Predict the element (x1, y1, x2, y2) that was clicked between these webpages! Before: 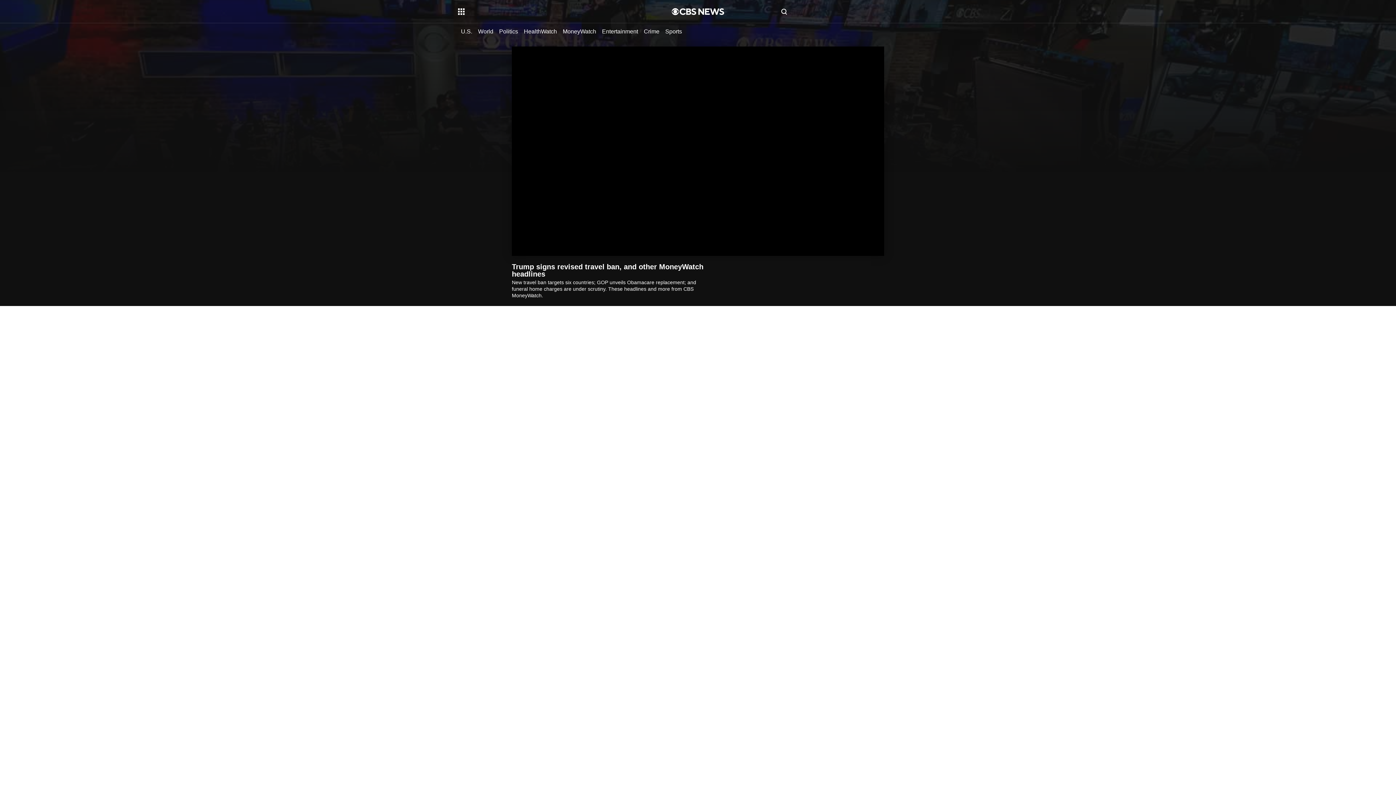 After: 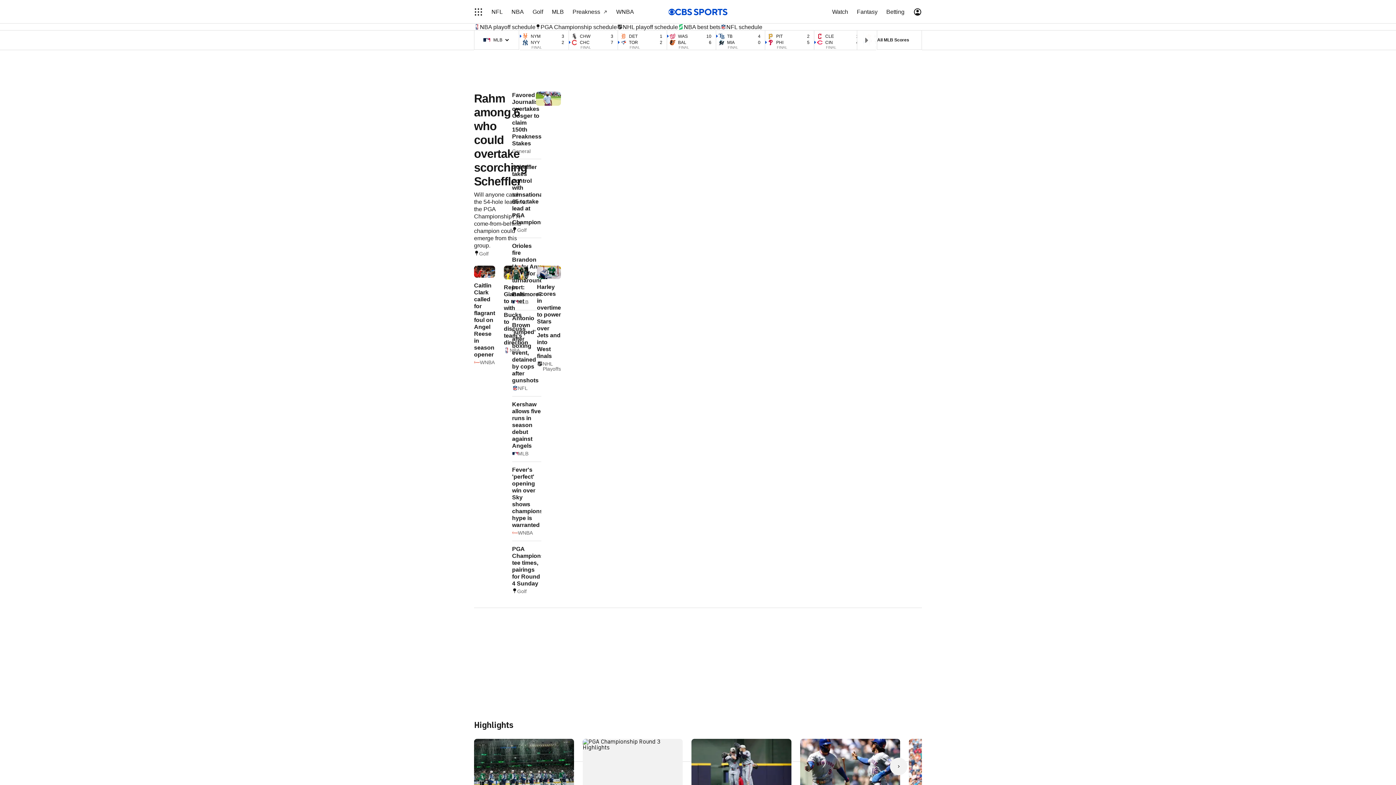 Action: bbox: (665, 27, 682, 34) label: Sports